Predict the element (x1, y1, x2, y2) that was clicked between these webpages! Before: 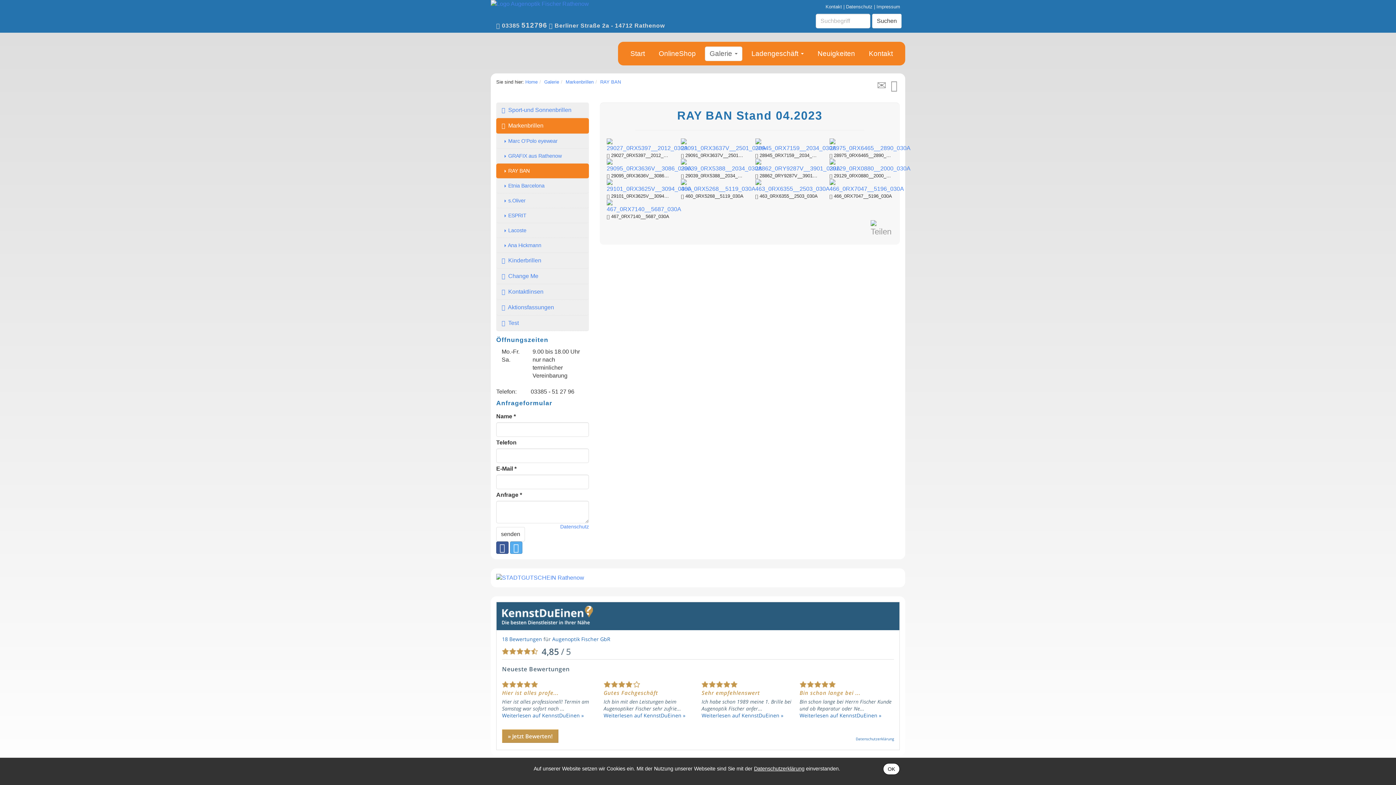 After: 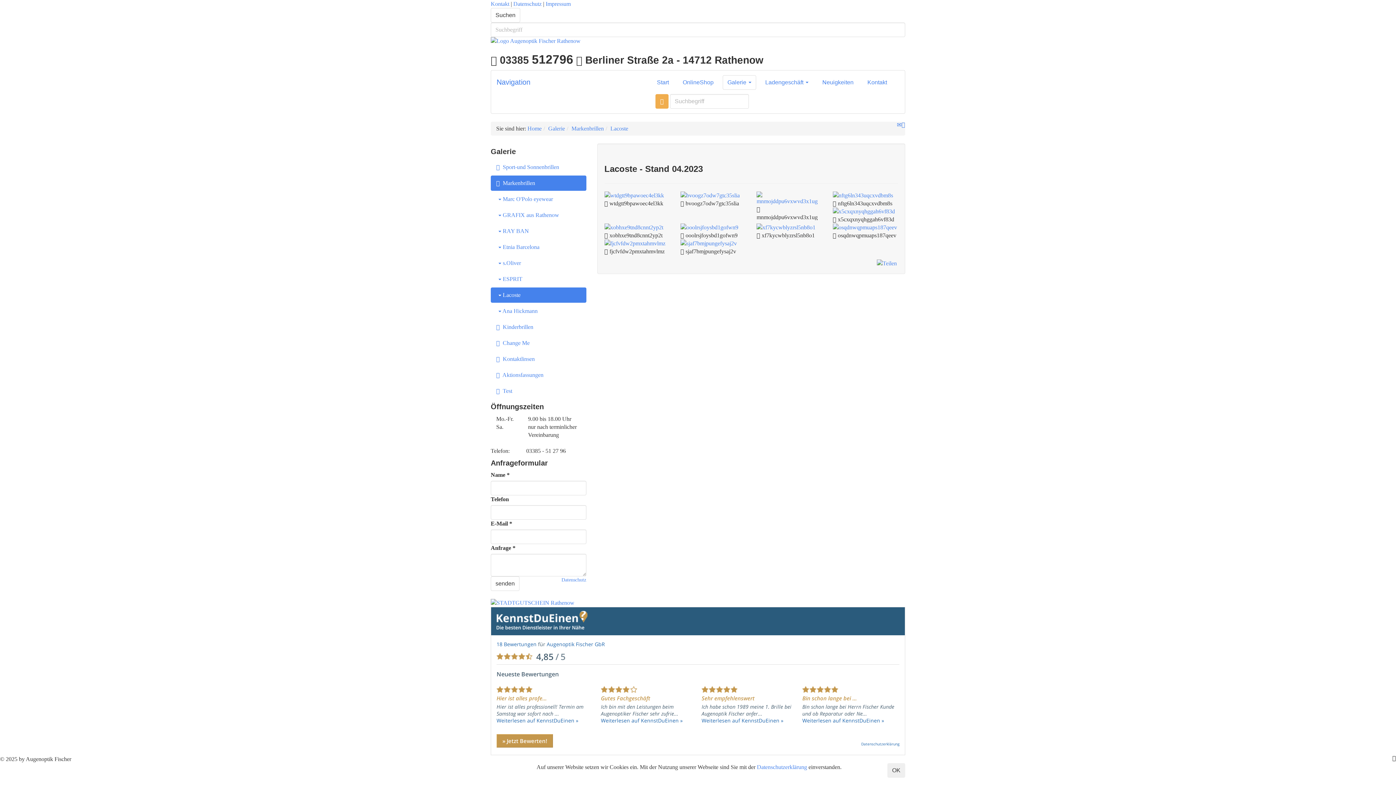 Action: label:   Lacoste bbox: (496, 223, 589, 238)